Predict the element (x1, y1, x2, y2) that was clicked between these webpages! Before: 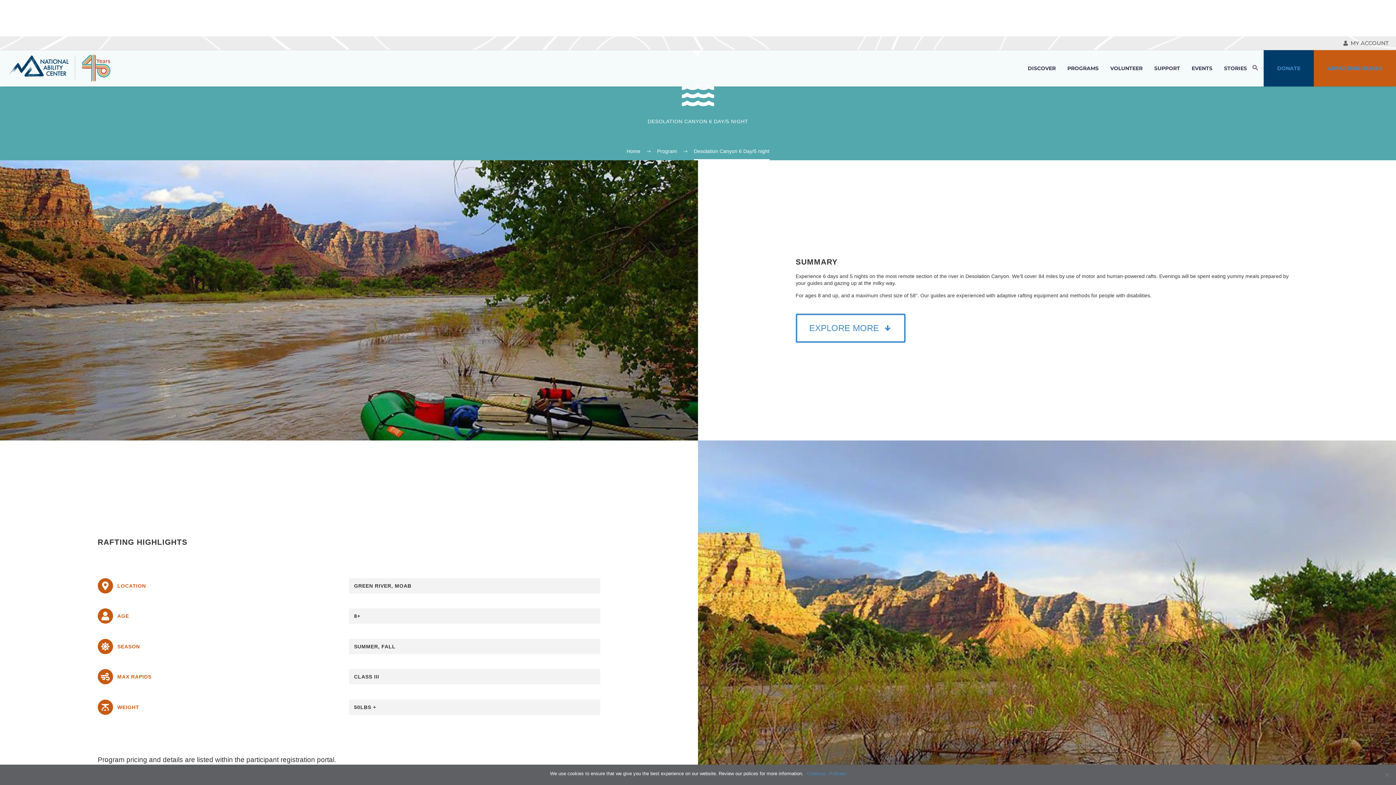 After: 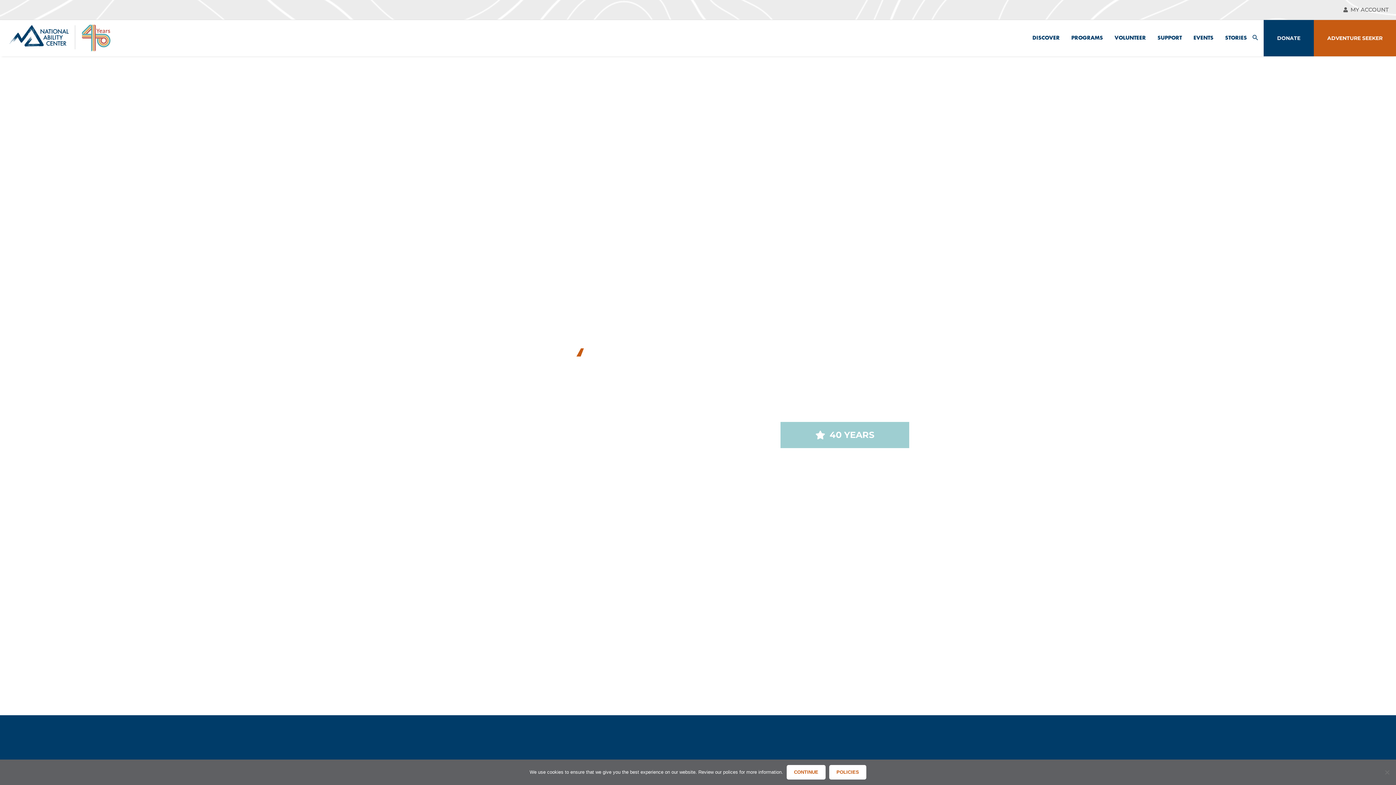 Action: label: Home bbox: (626, 148, 640, 154)